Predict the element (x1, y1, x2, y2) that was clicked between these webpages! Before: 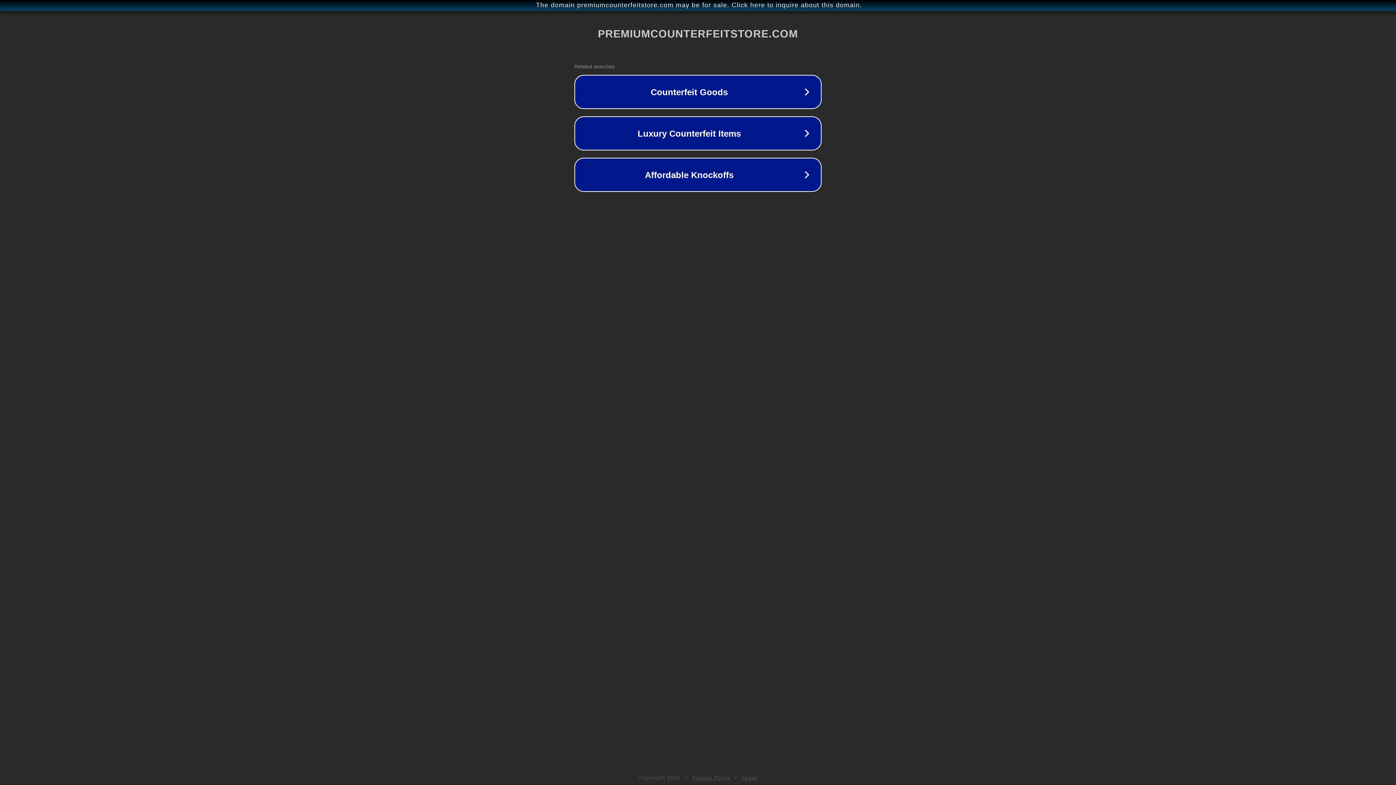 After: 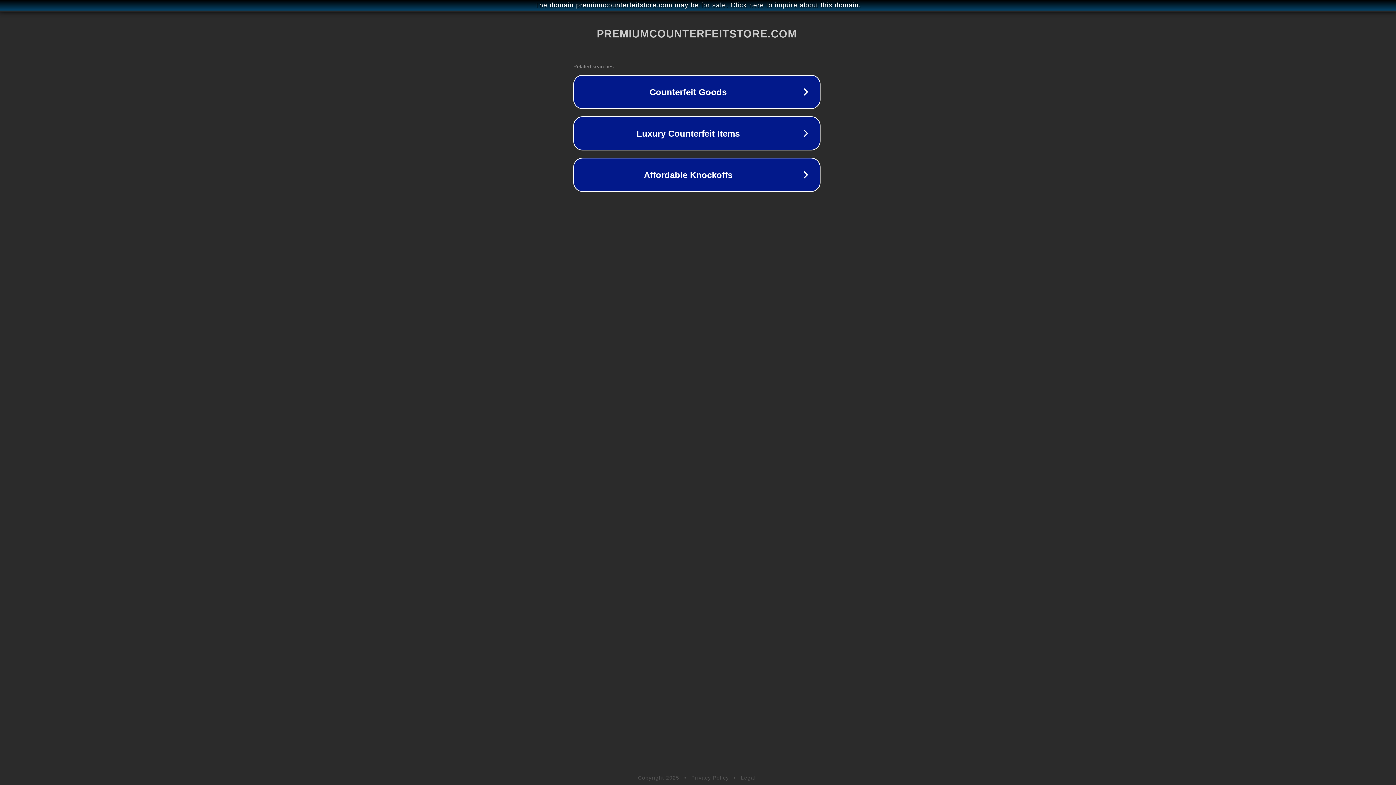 Action: label: The domain premiumcounterfeitstore.com may be for sale. Click here to inquire about this domain. bbox: (1, 1, 1397, 9)